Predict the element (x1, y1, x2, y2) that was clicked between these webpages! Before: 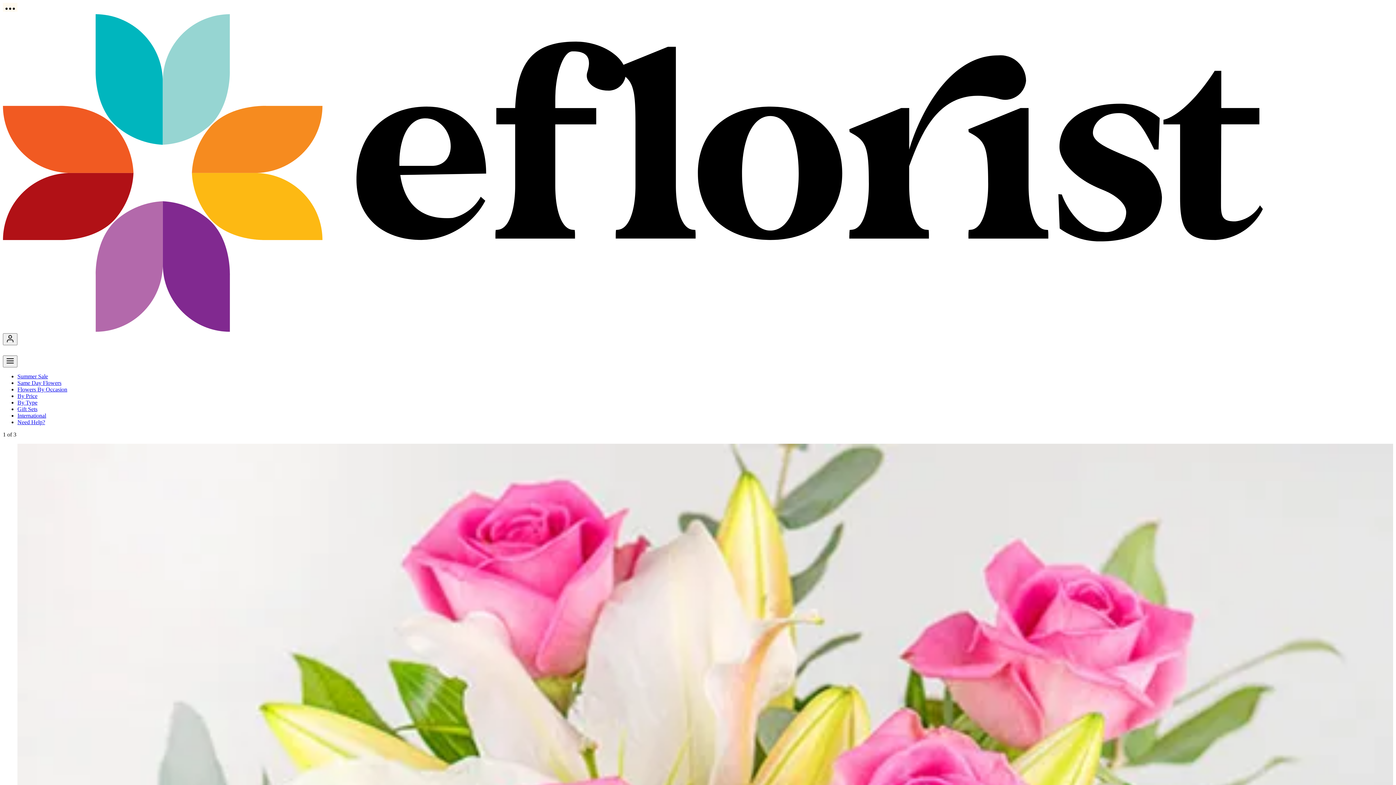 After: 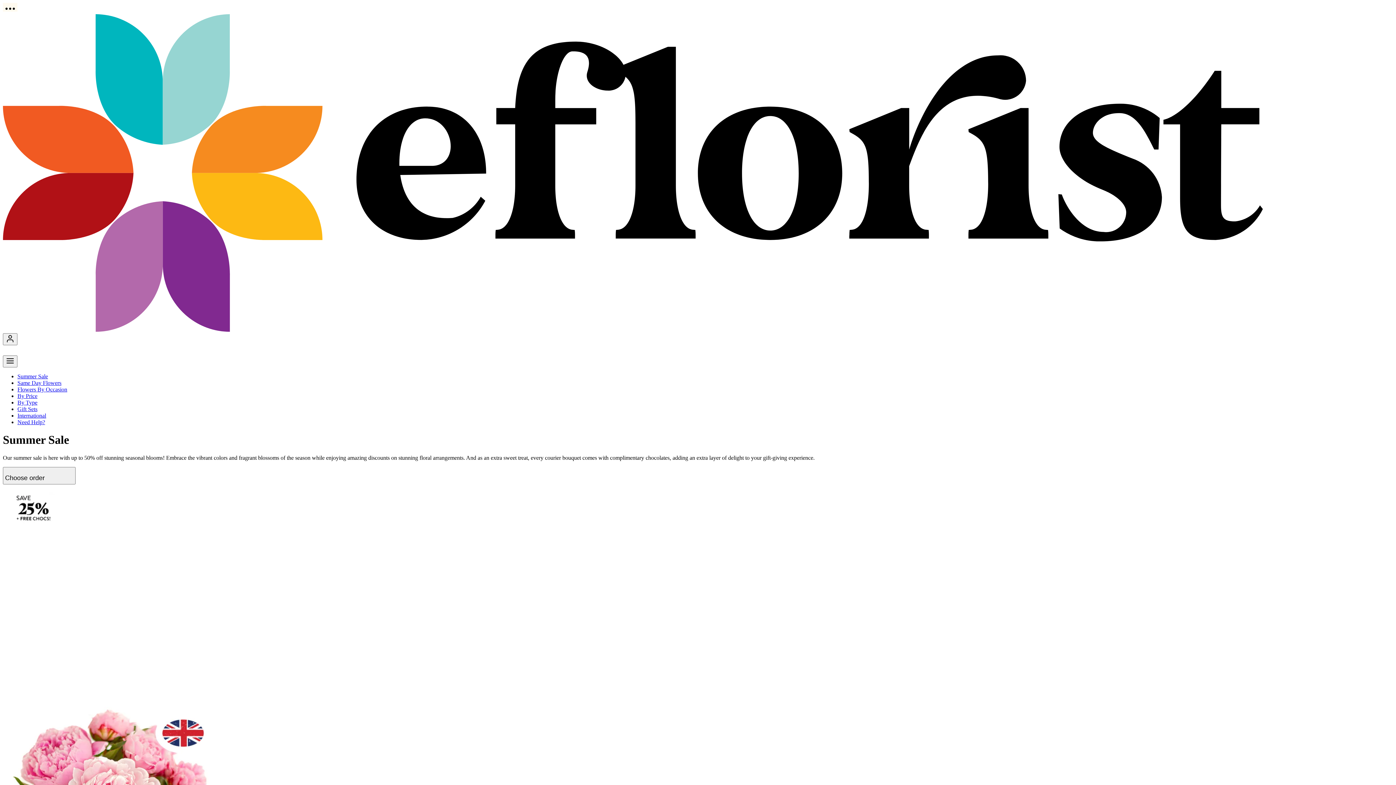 Action: bbox: (17, 373, 48, 379) label: Summer Sale